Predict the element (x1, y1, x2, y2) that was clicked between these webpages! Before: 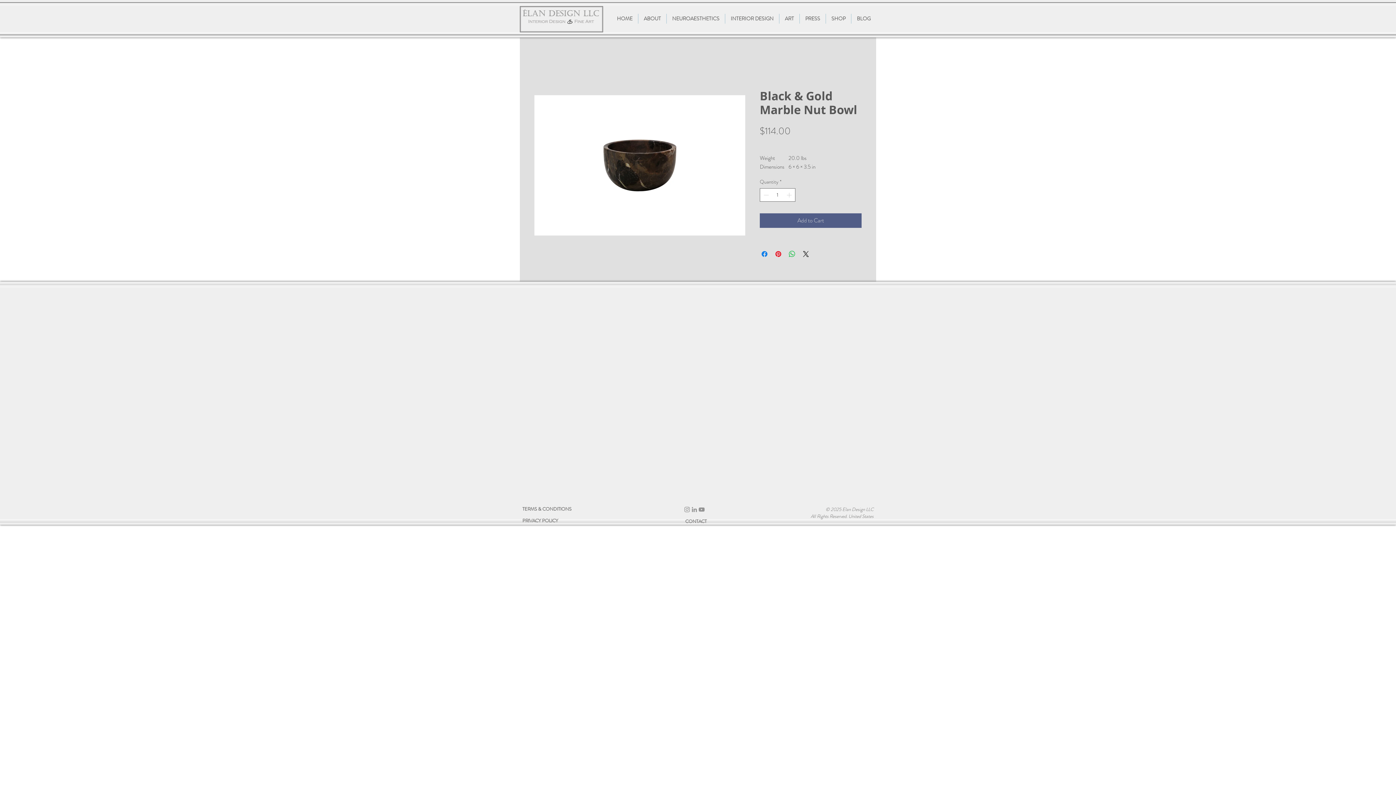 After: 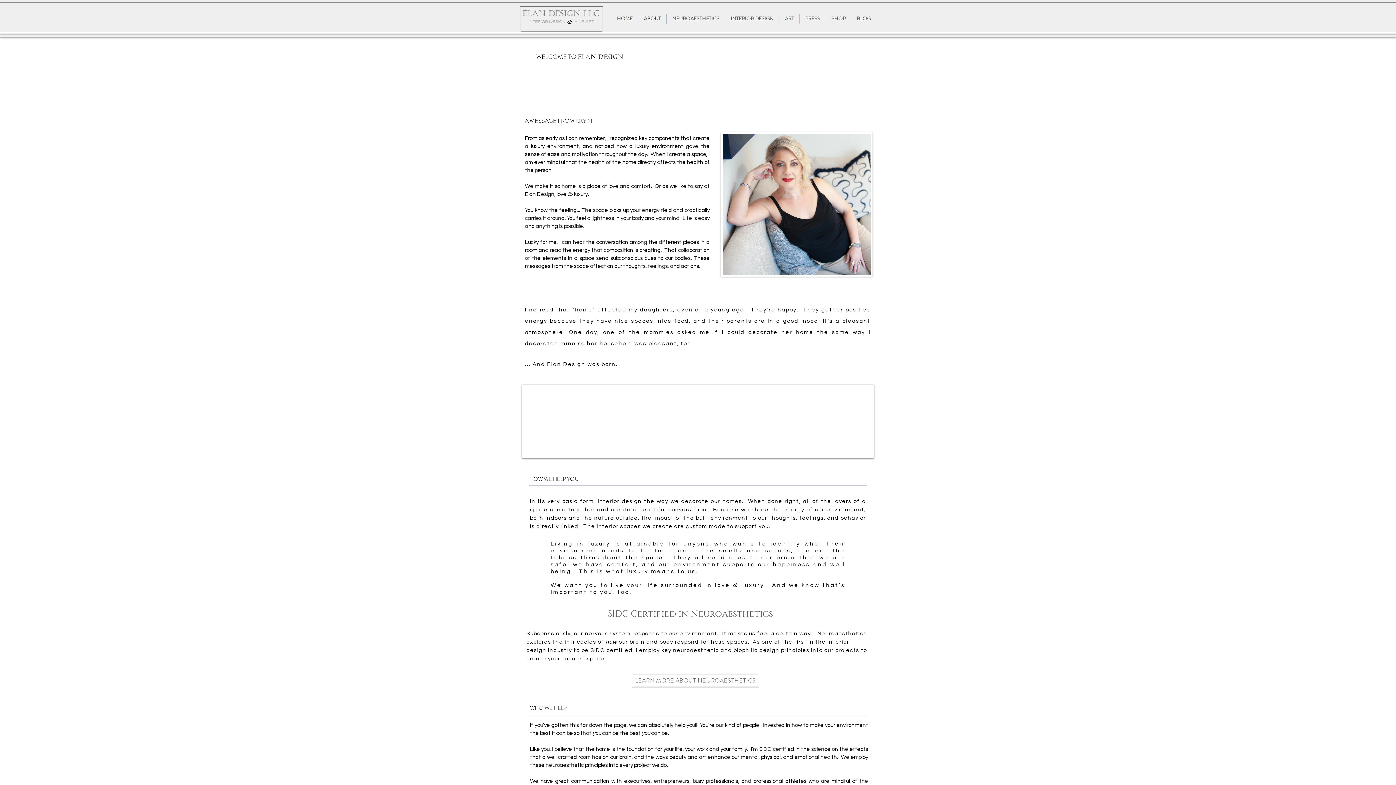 Action: bbox: (638, 13, 666, 23) label: ABOUT